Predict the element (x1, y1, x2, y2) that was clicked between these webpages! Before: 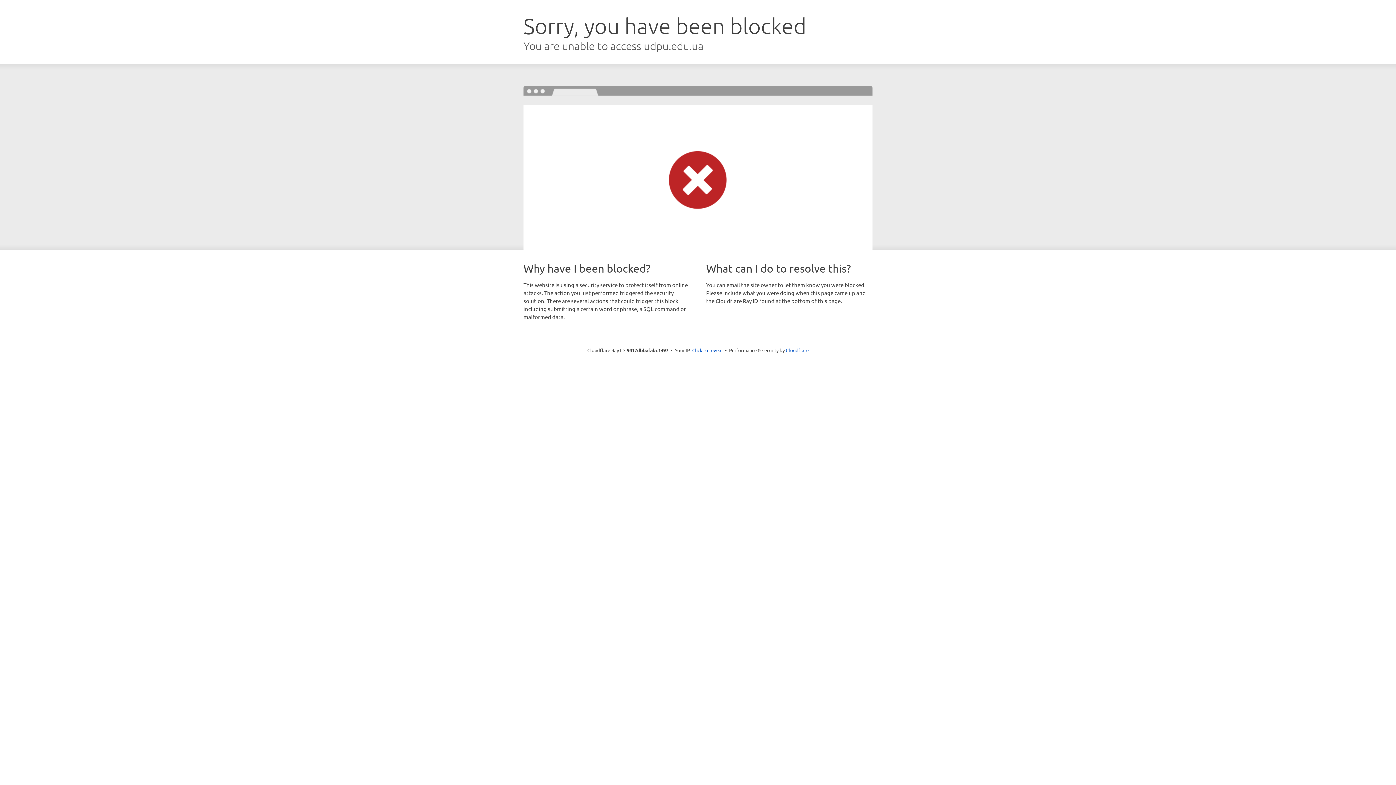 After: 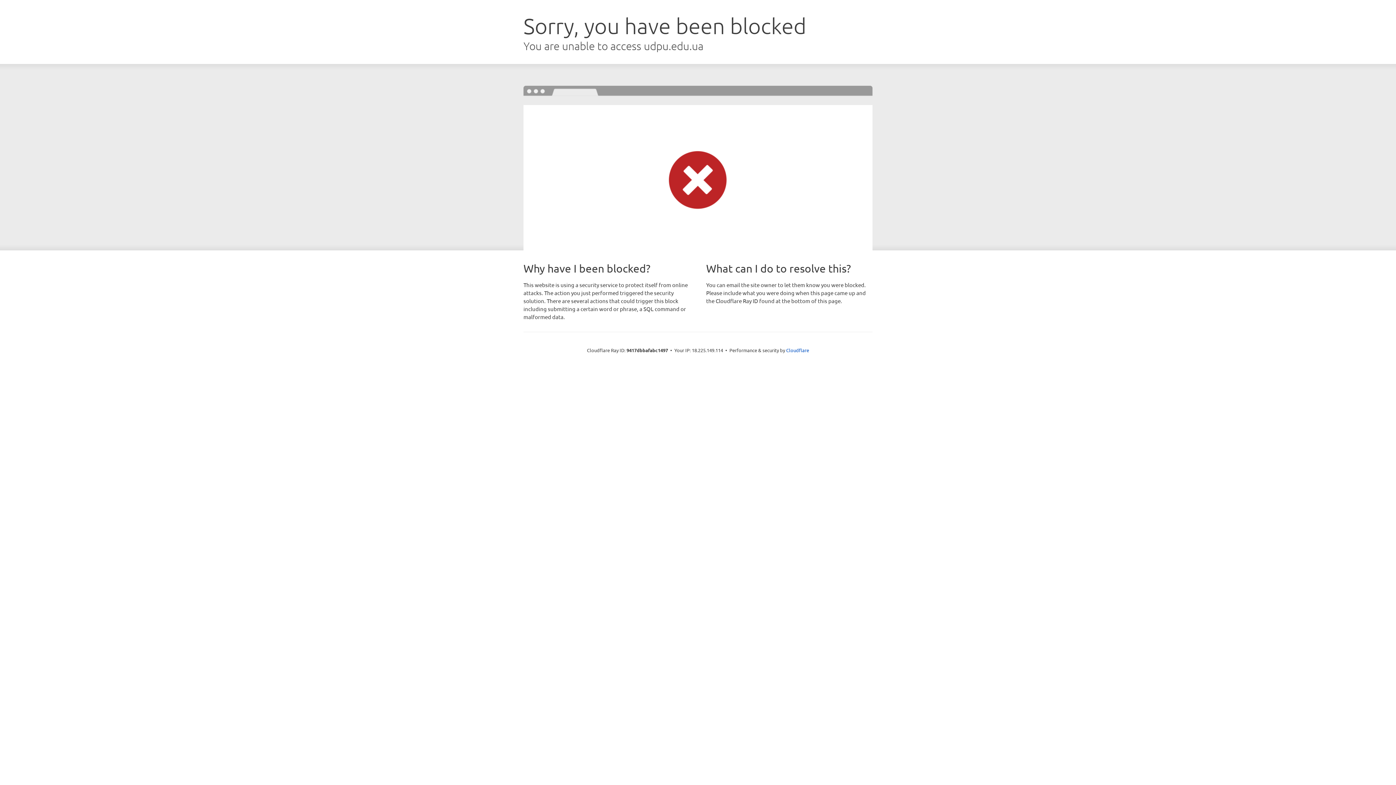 Action: bbox: (692, 346, 722, 353) label: Click to reveal